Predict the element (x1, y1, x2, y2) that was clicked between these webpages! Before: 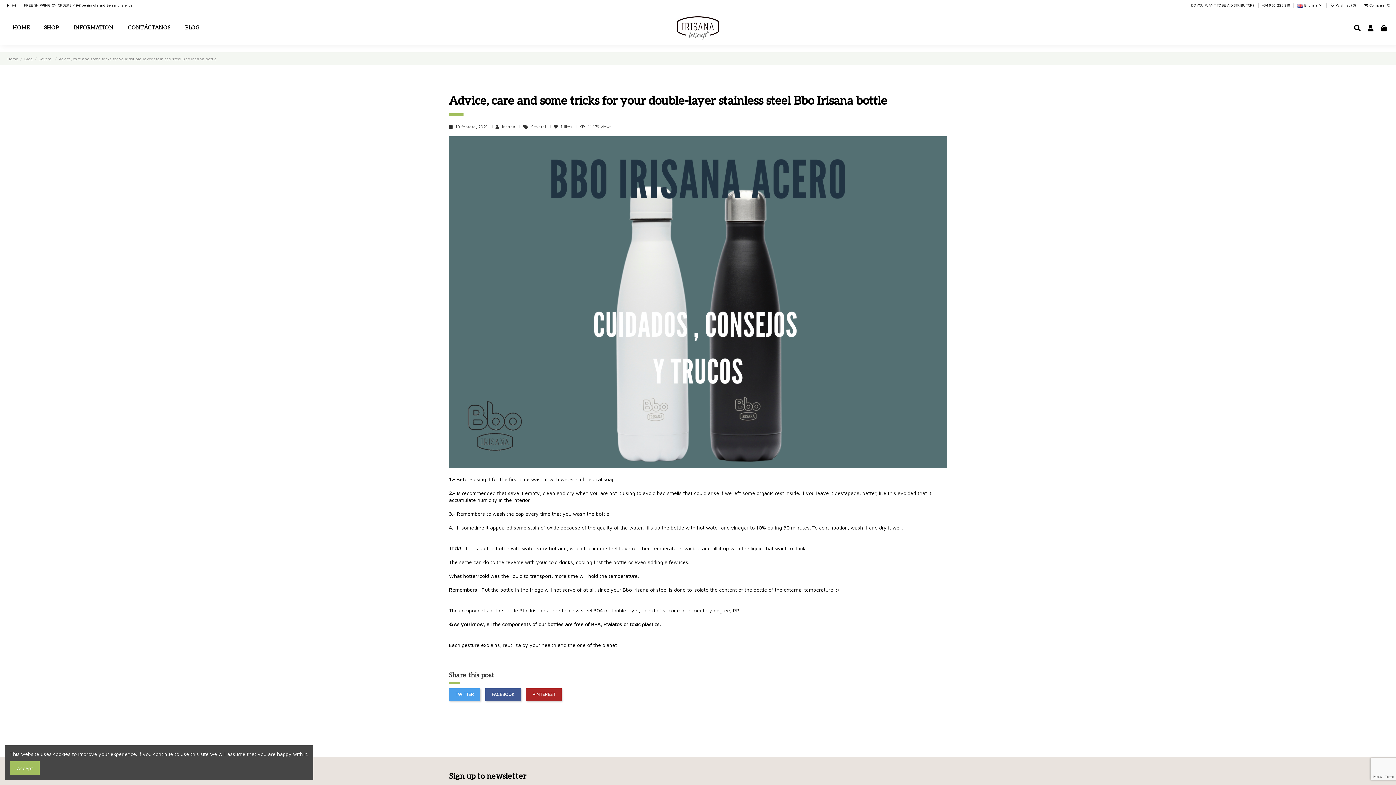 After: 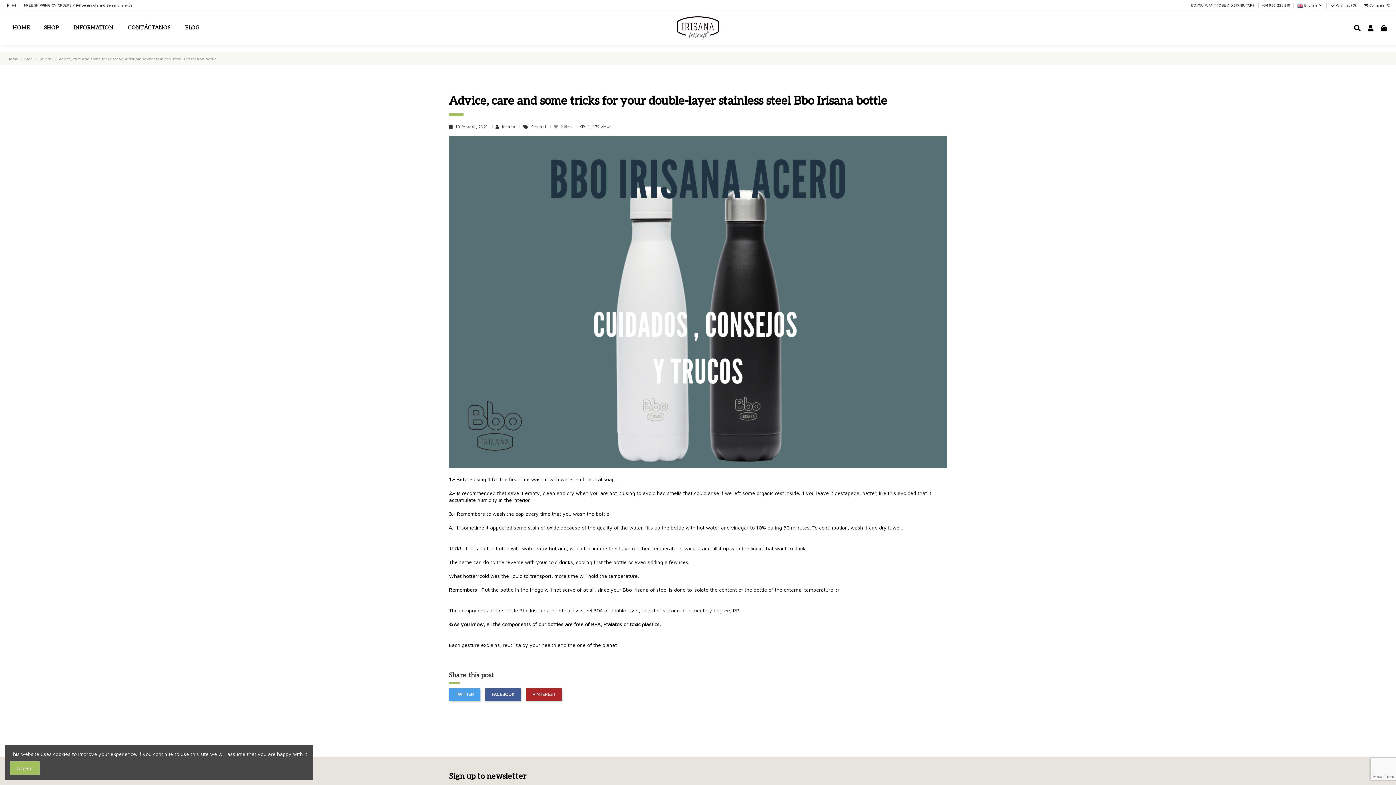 Action: label:  1 likes  bbox: (553, 124, 573, 129)